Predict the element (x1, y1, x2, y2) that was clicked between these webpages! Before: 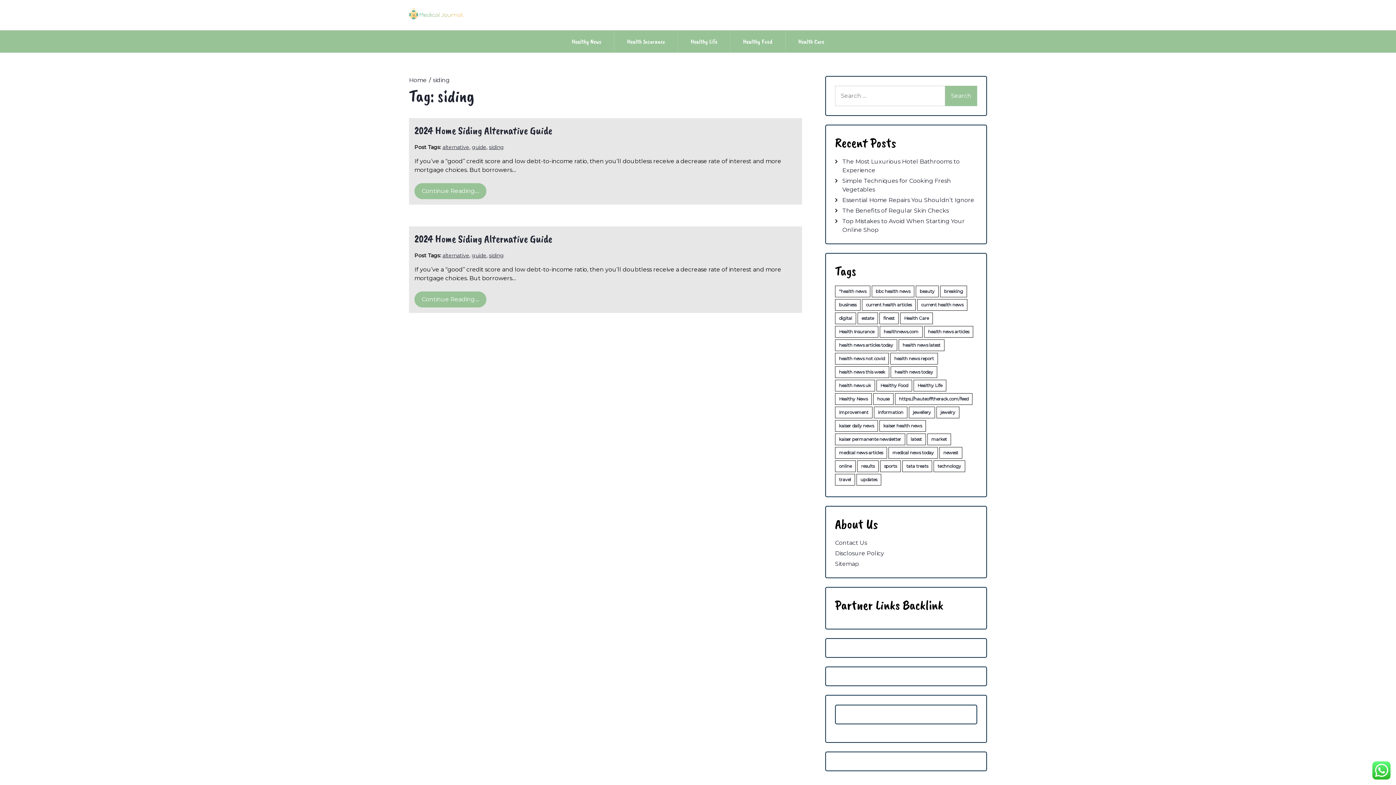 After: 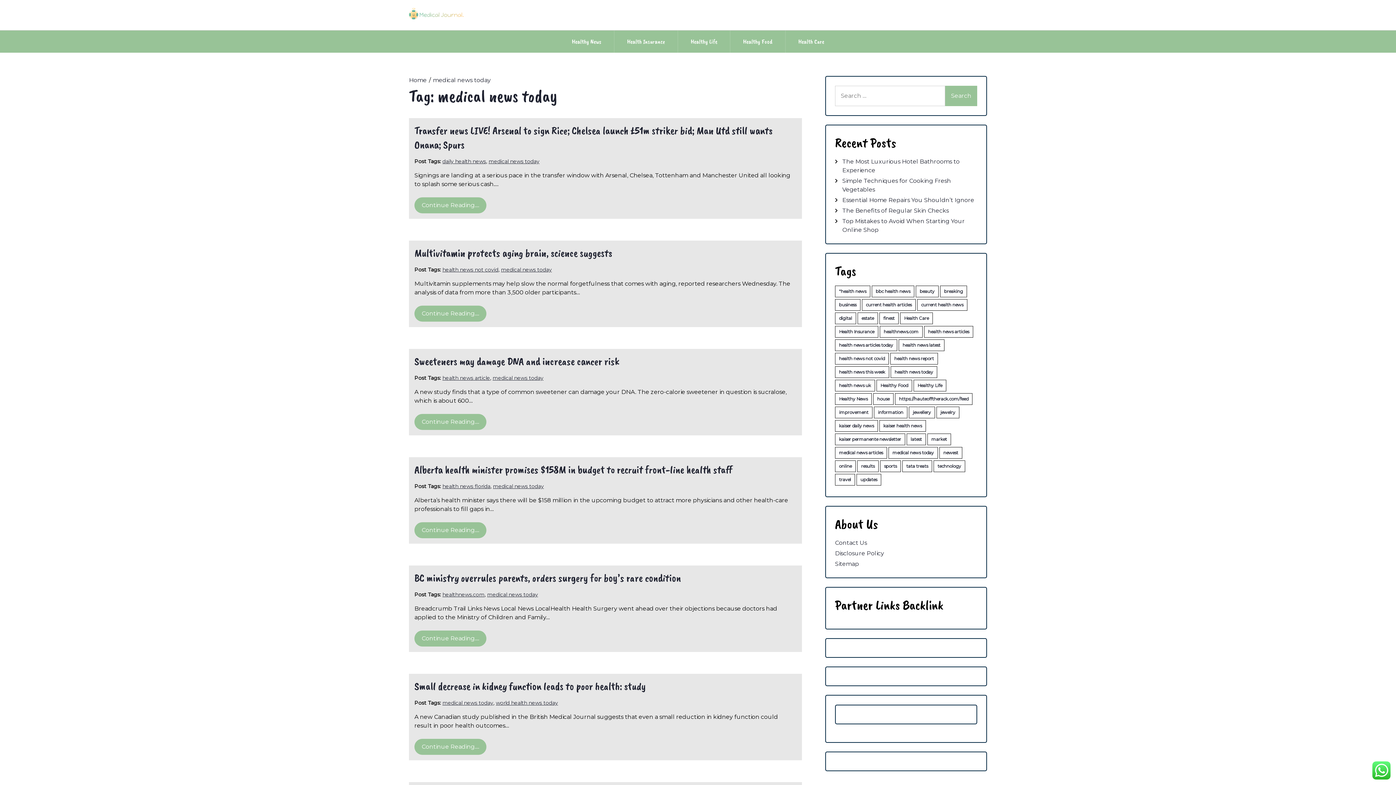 Action: bbox: (888, 447, 938, 458) label: medical news today (10 items)